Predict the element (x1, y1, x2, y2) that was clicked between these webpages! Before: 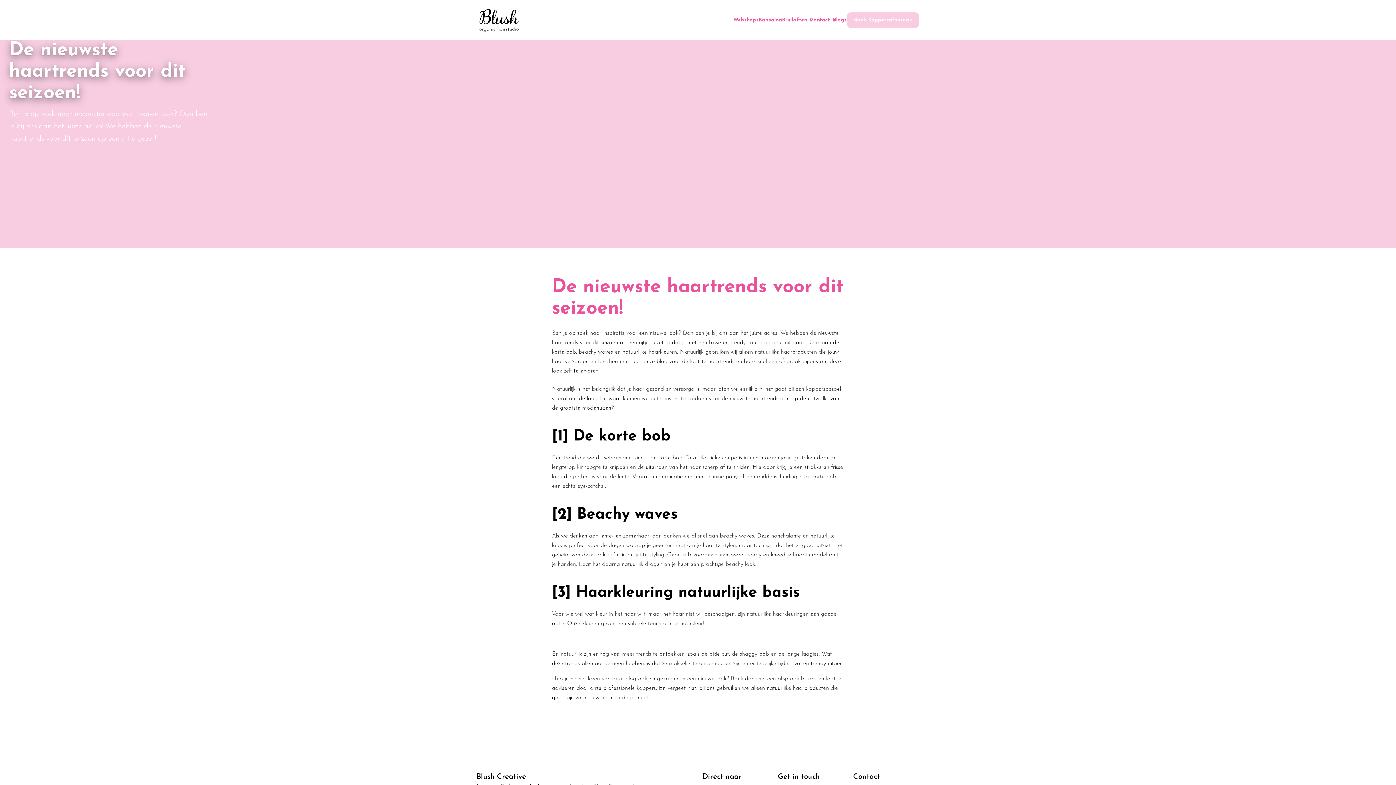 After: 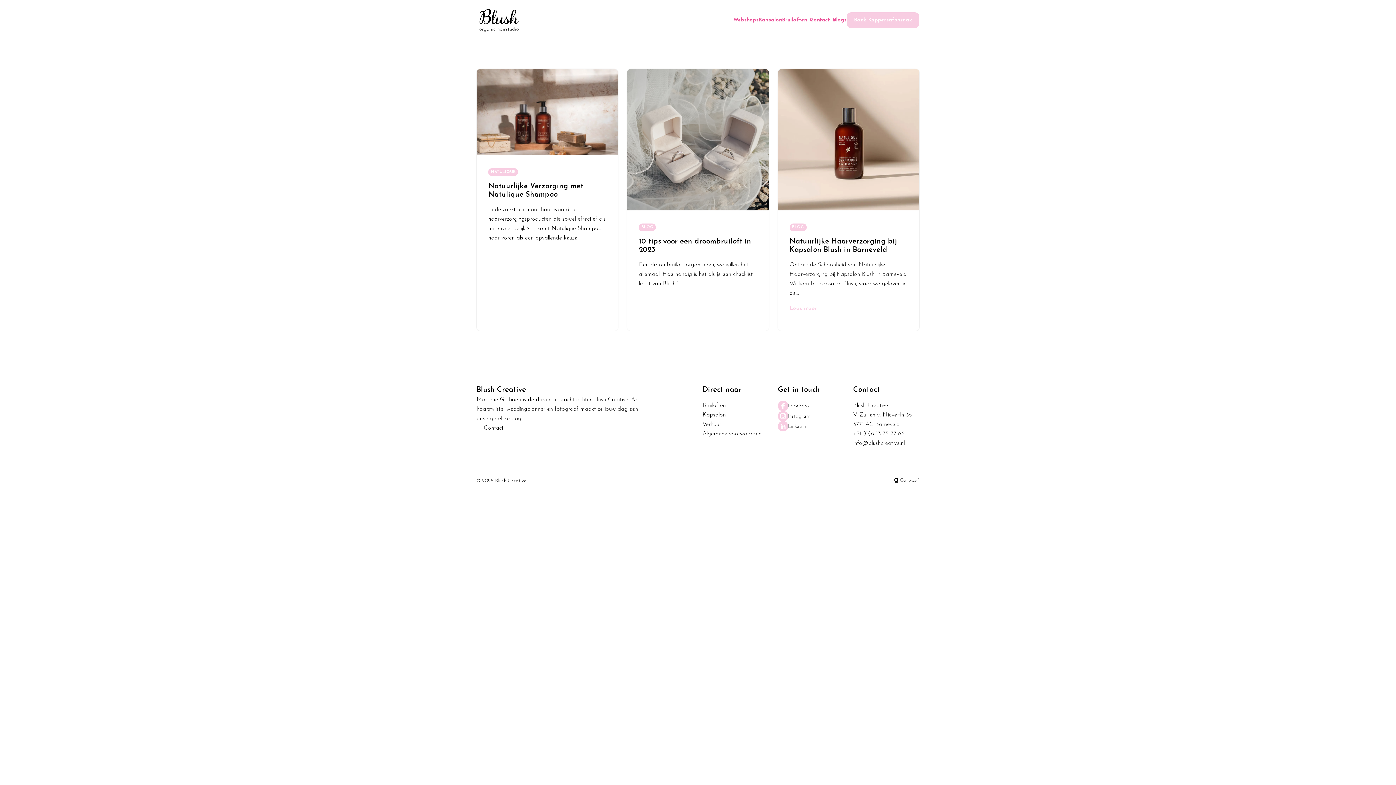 Action: label: Blogs bbox: (833, 15, 846, 24)